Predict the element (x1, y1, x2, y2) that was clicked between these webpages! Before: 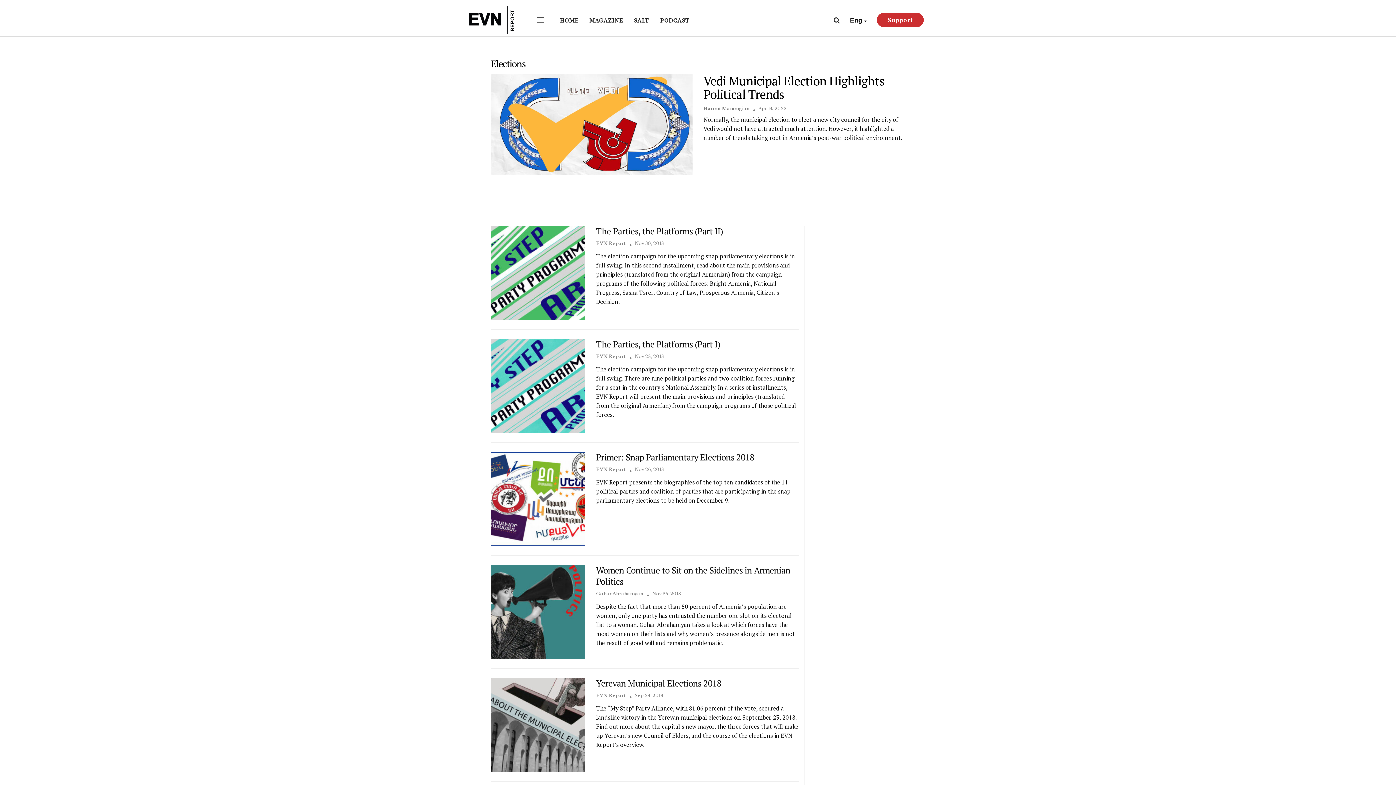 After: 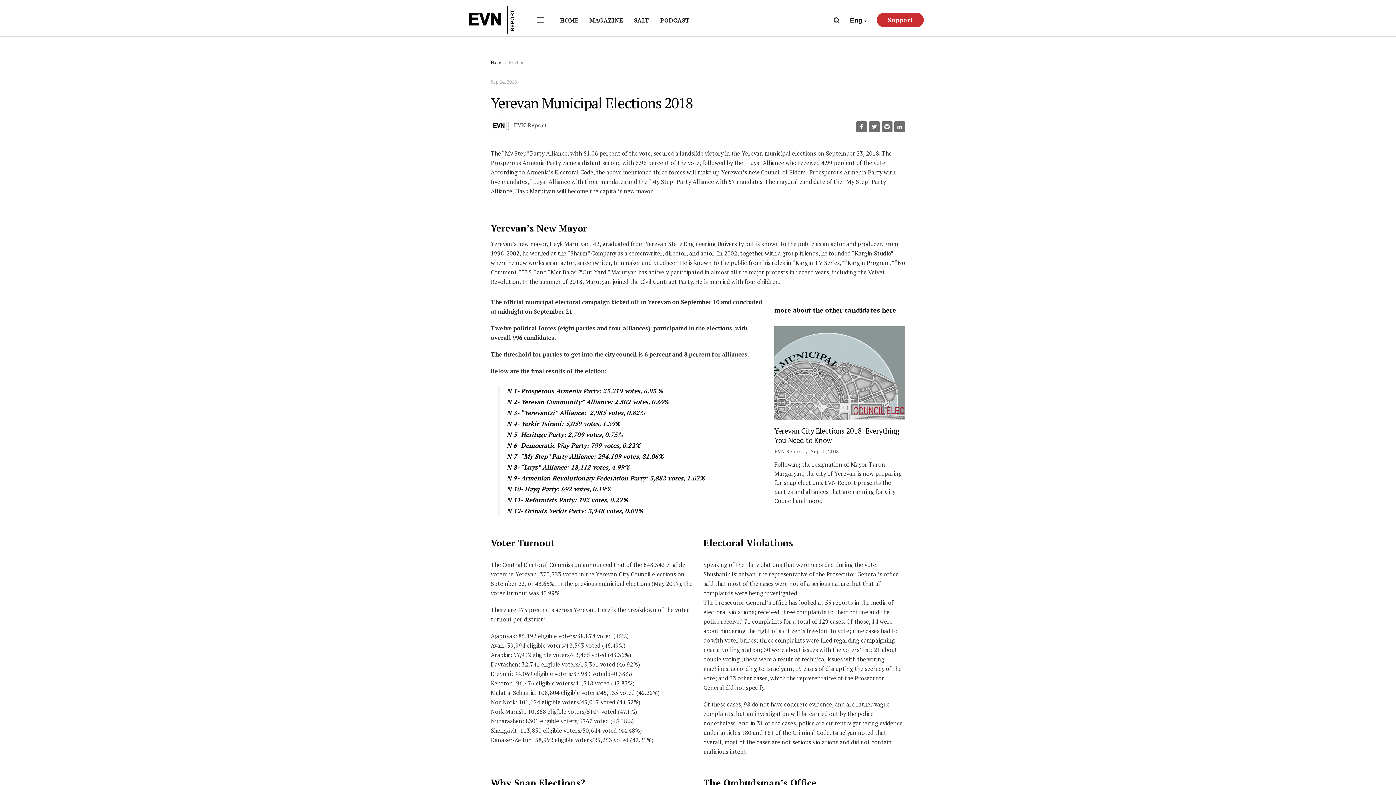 Action: bbox: (490, 678, 585, 772)